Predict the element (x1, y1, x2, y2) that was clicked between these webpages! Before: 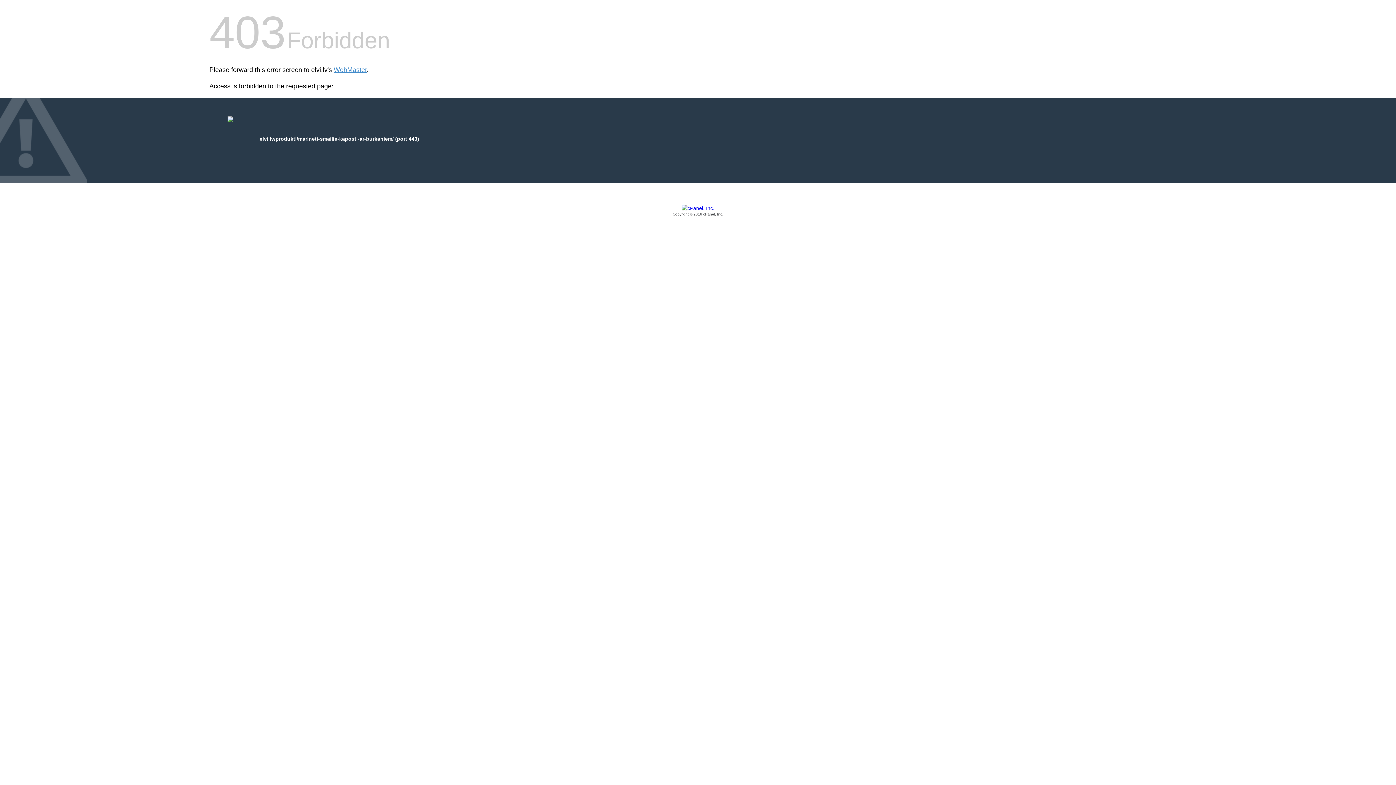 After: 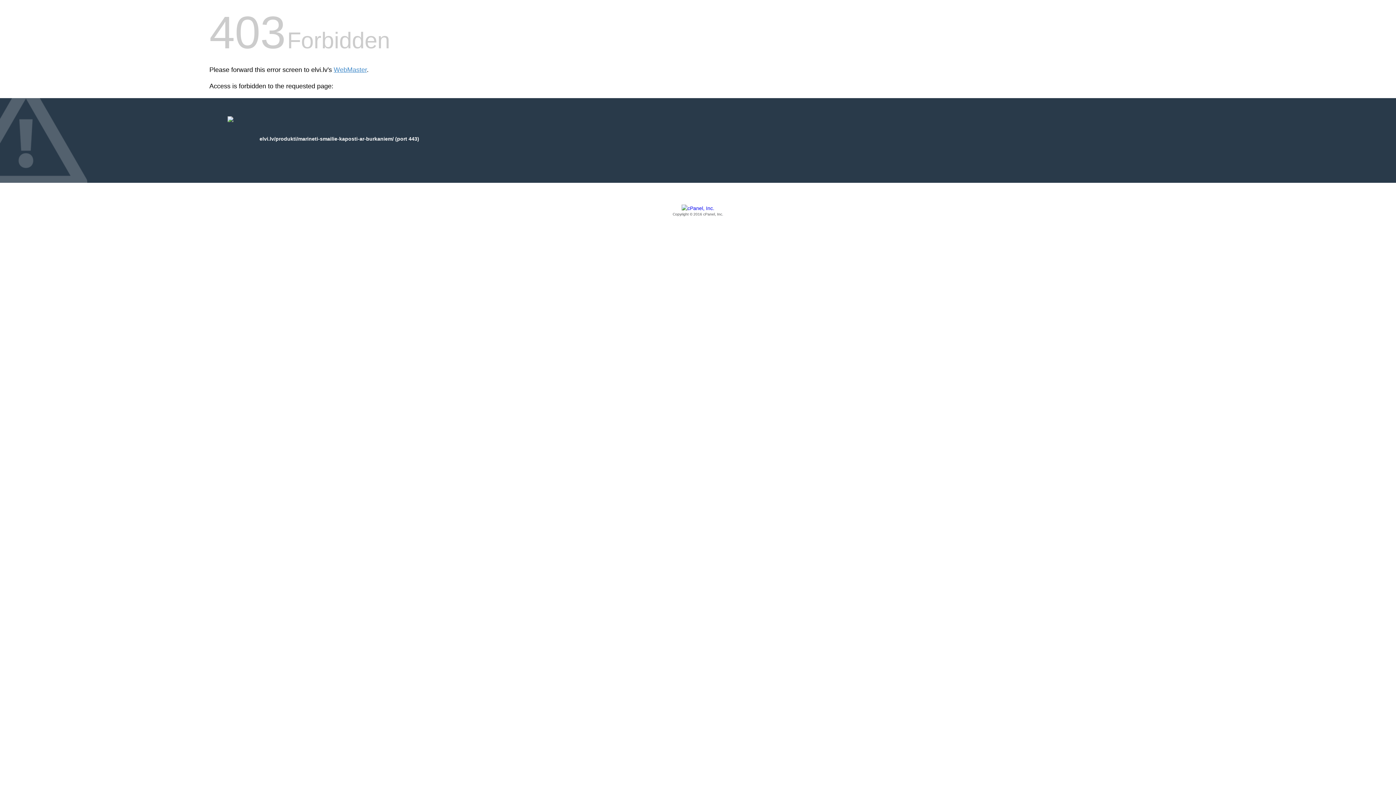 Action: label: Copyright © 2016 cPanel, Inc. bbox: (209, 205, 1186, 217)